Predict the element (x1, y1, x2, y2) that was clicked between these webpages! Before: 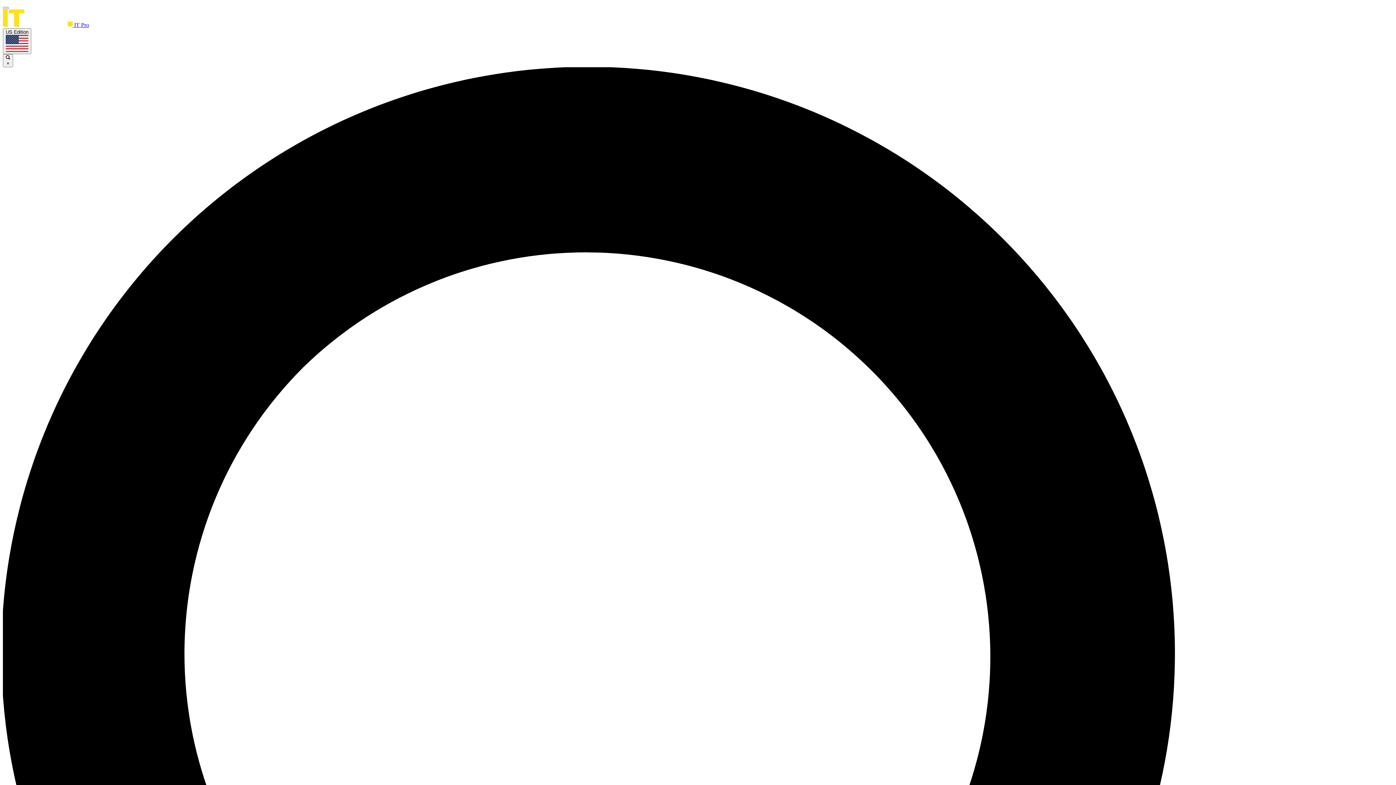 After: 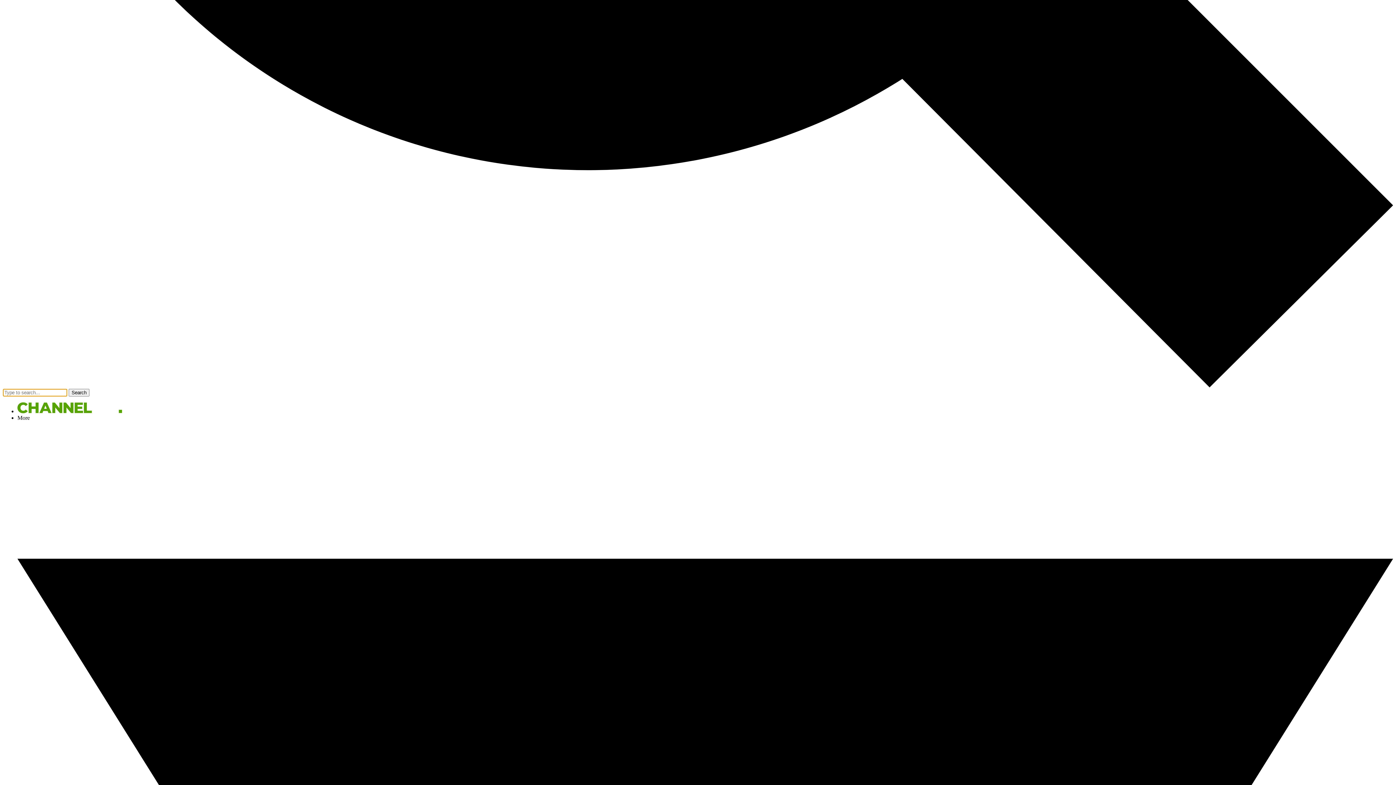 Action: bbox: (2, 54, 13, 67) label:  ×